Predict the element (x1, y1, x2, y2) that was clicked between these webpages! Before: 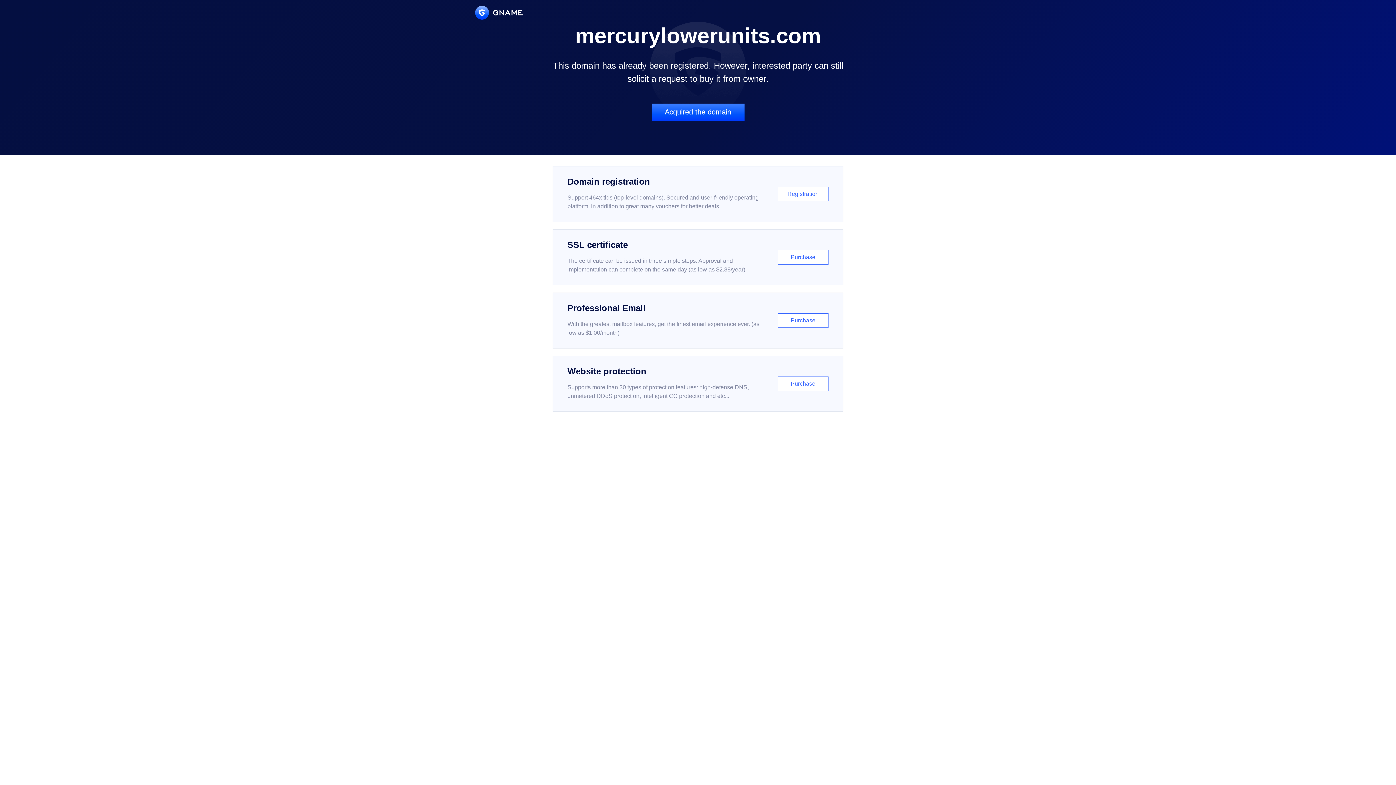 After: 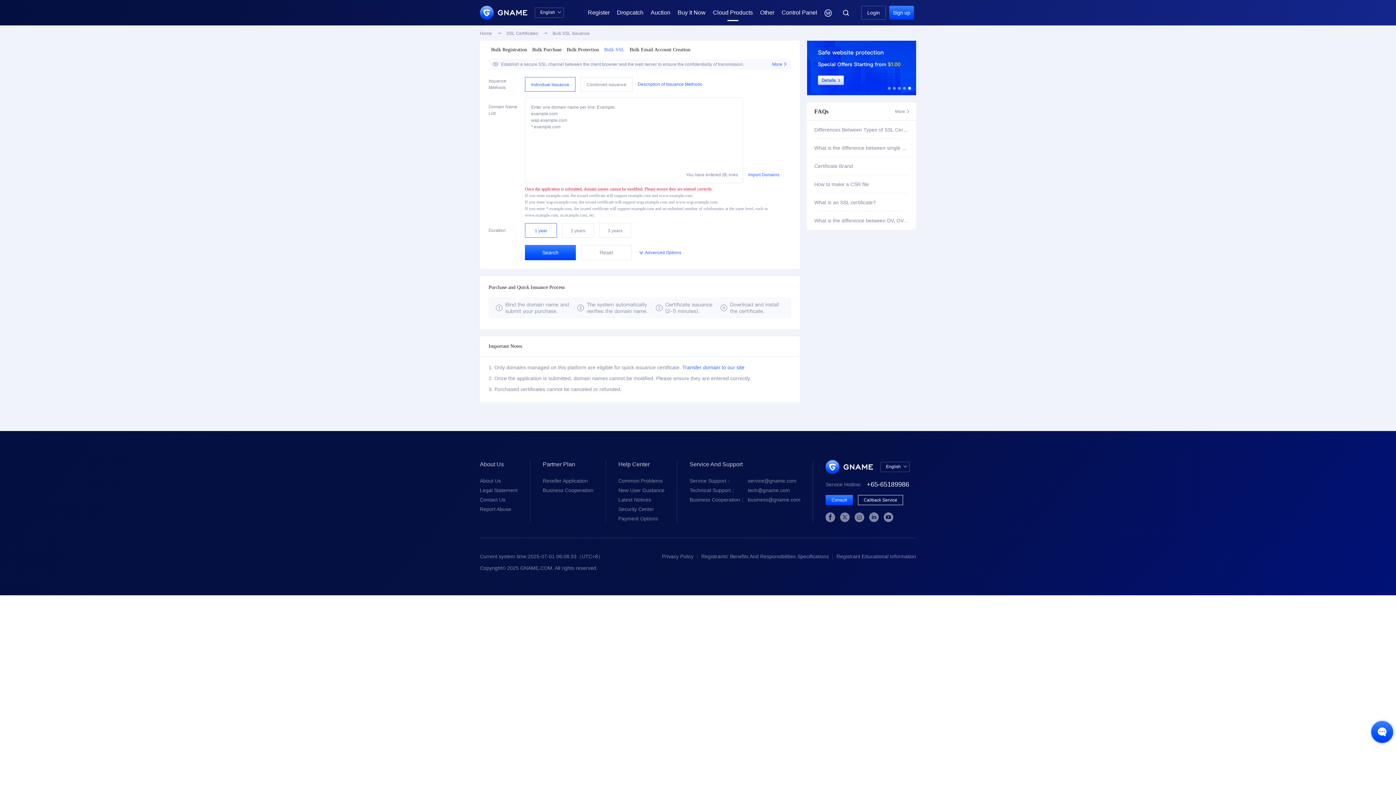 Action: label: SSL certificate

The certificate can be issued in three simple steps. Approval and implementation can complete on the same day (as low as $2.88/year)

Purchase bbox: (552, 229, 843, 285)